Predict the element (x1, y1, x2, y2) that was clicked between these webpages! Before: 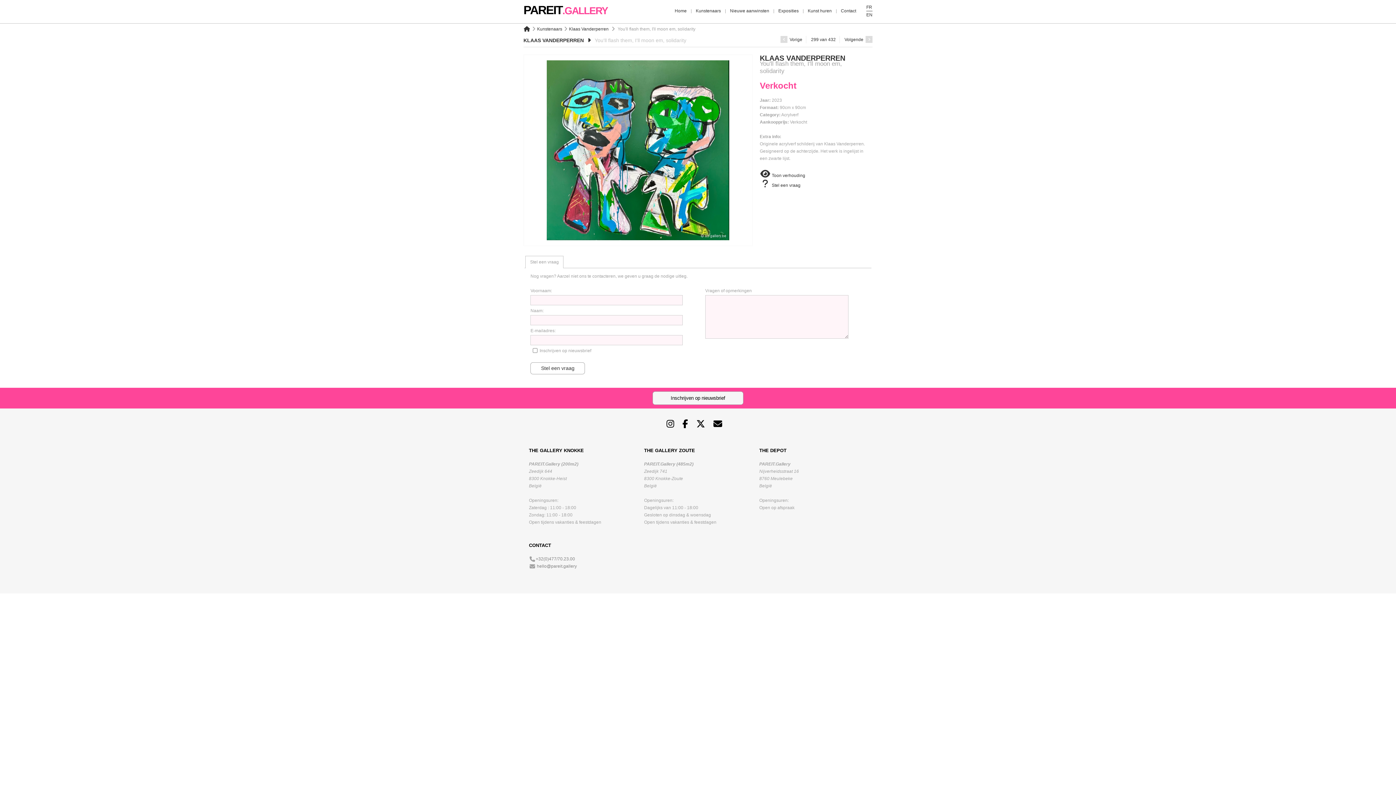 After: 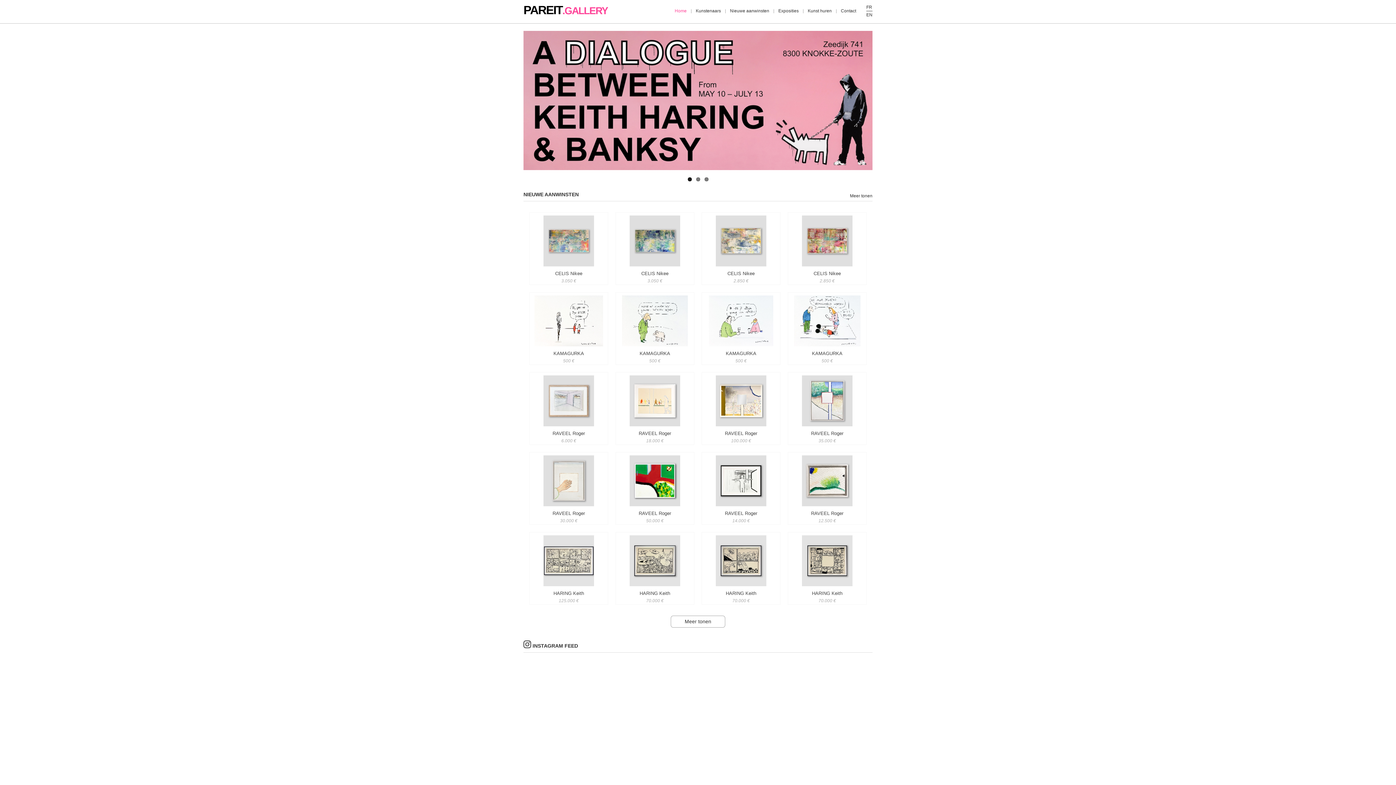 Action: label: PAREIT.GALLERY bbox: (523, 10, 608, 15)